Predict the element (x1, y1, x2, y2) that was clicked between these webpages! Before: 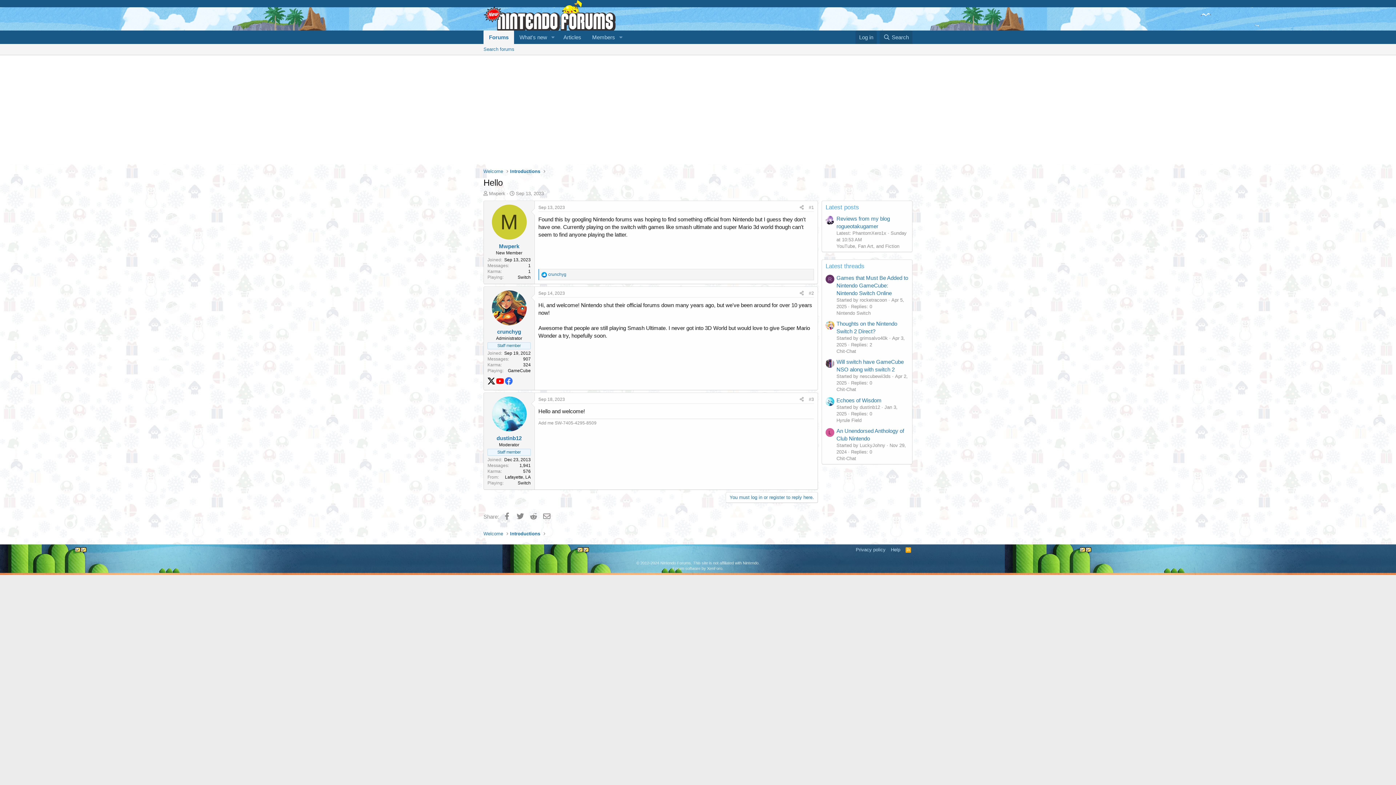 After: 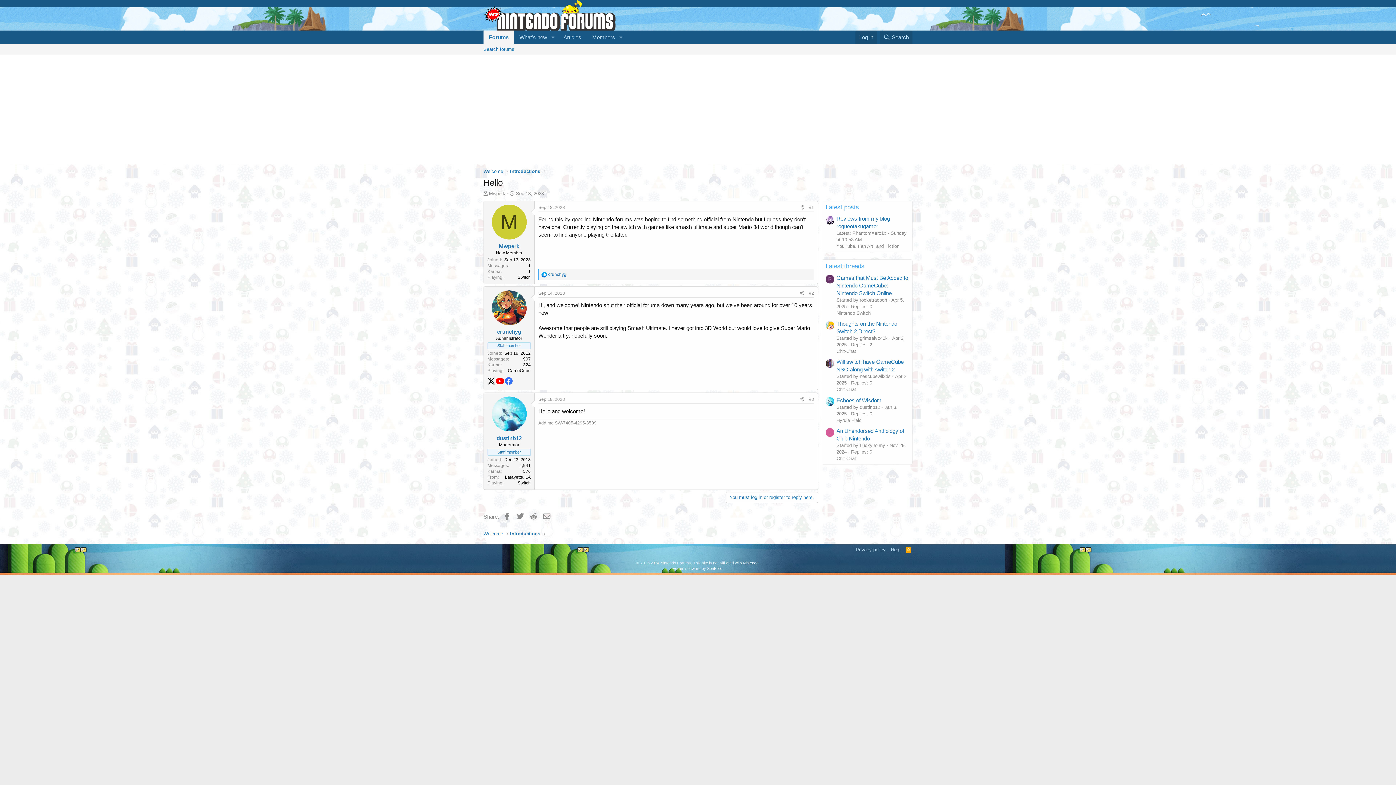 Action: label: #3 bbox: (809, 397, 814, 402)